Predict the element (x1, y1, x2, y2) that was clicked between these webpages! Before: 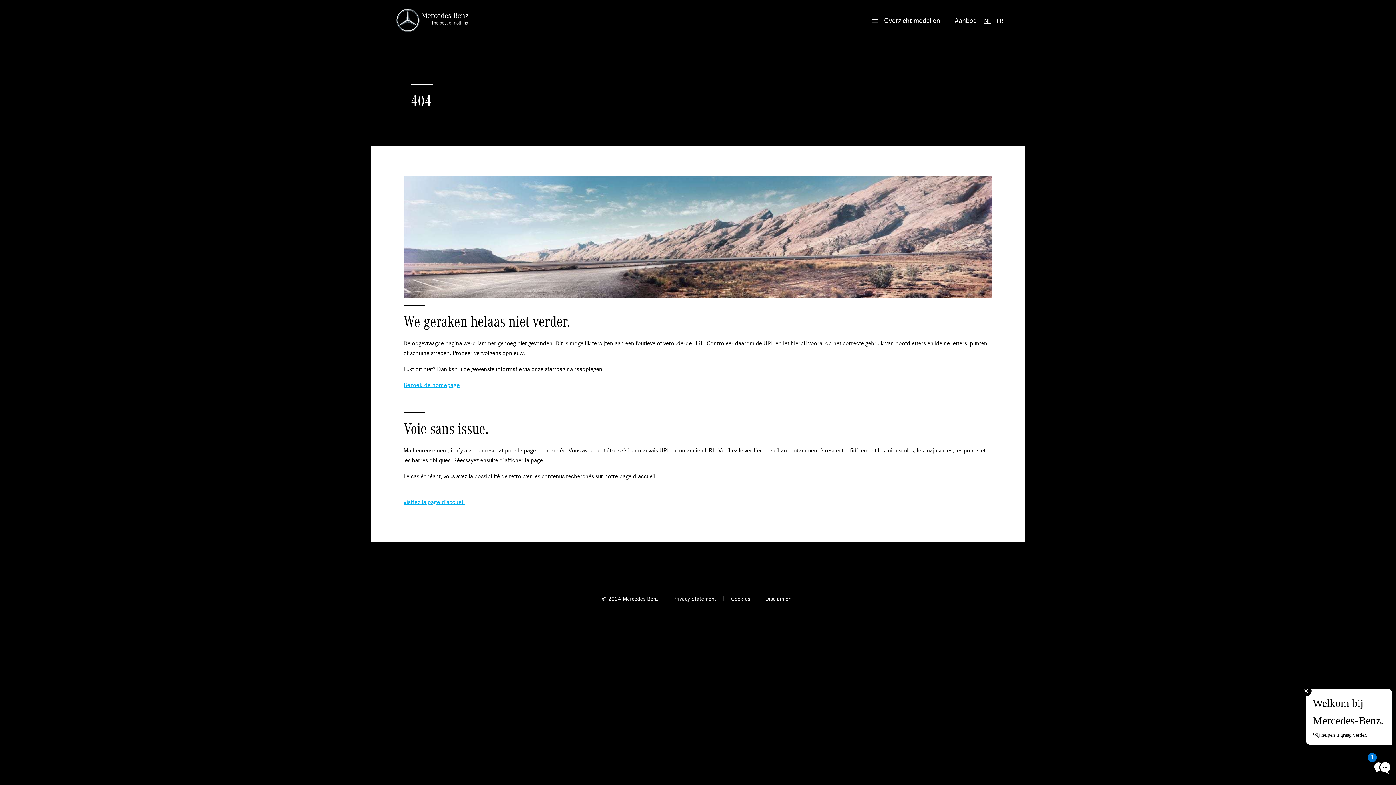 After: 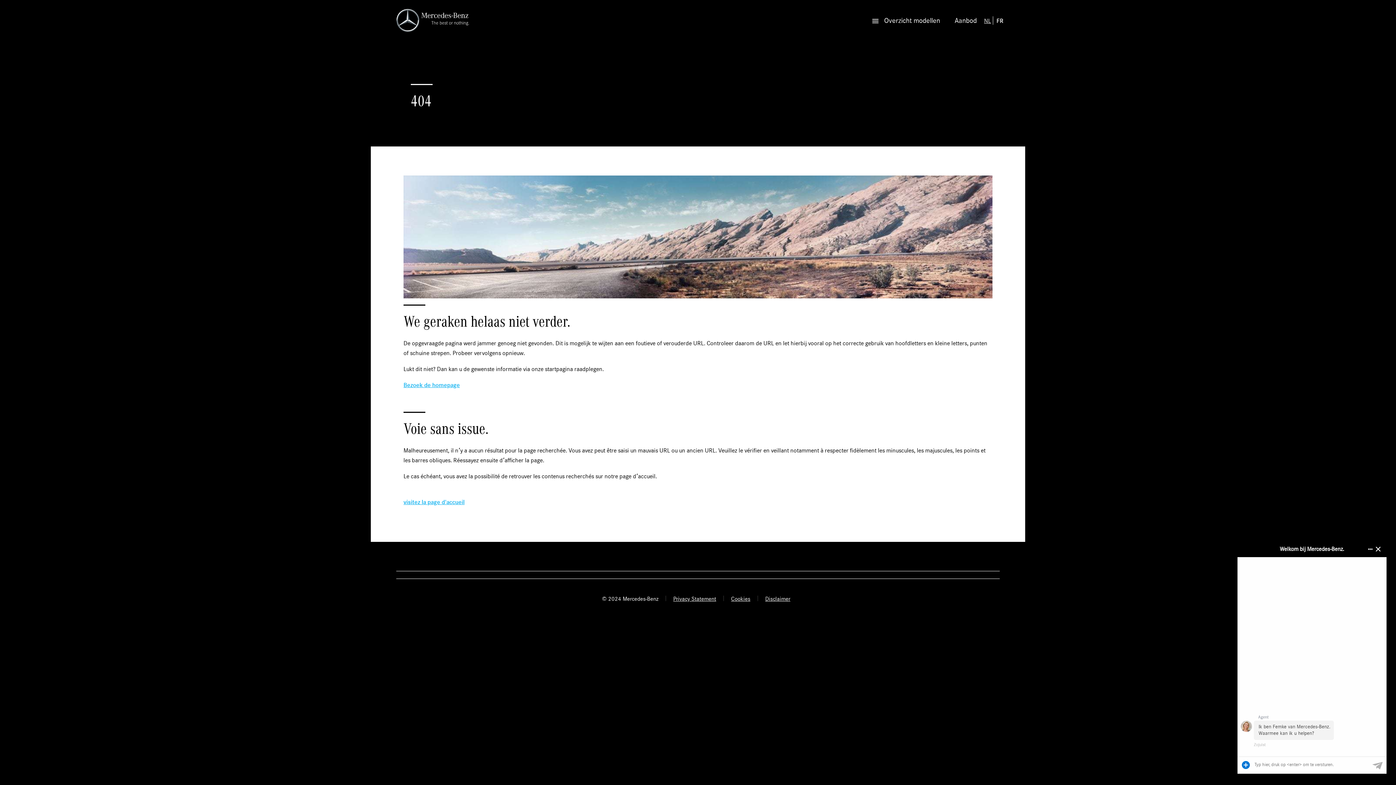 Action: label: visitez la page d'accueil bbox: (403, 497, 464, 506)